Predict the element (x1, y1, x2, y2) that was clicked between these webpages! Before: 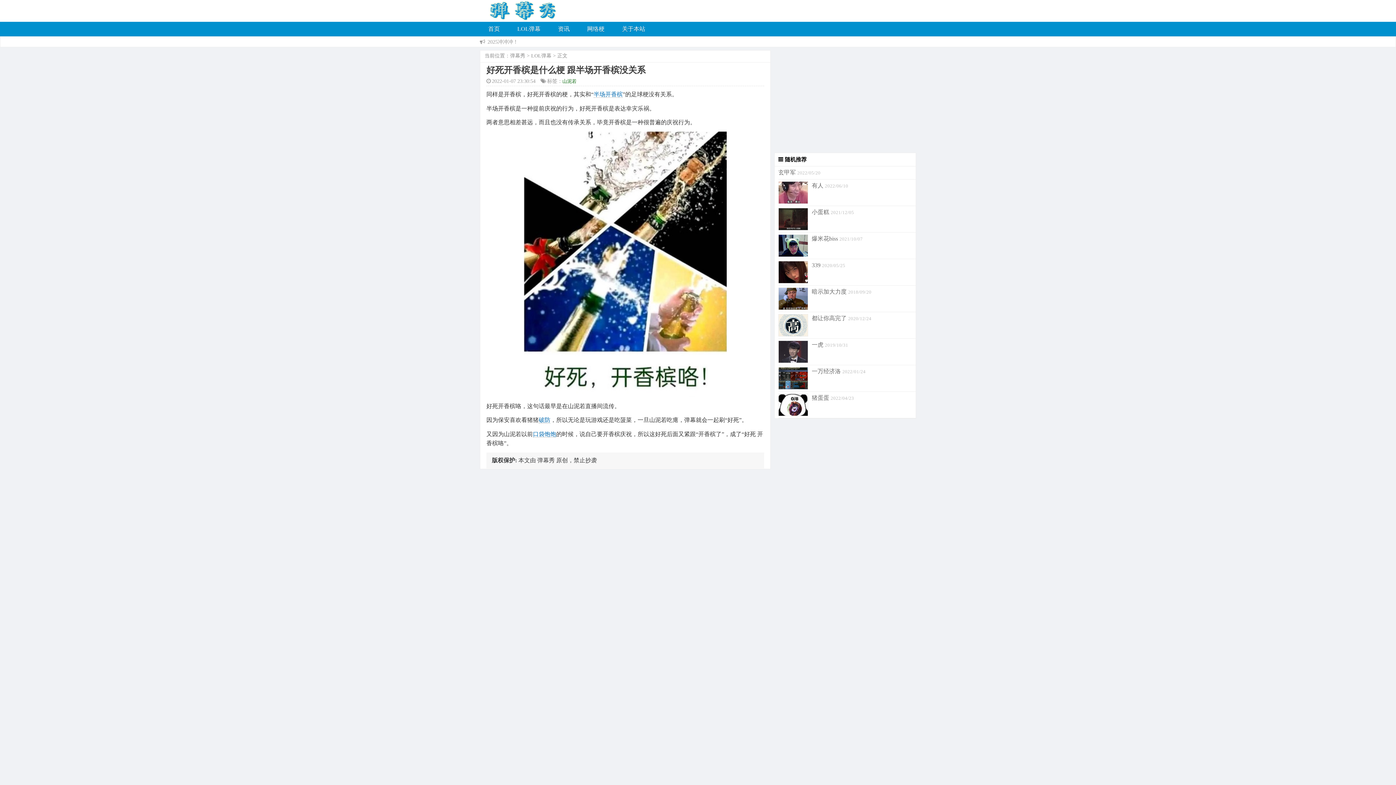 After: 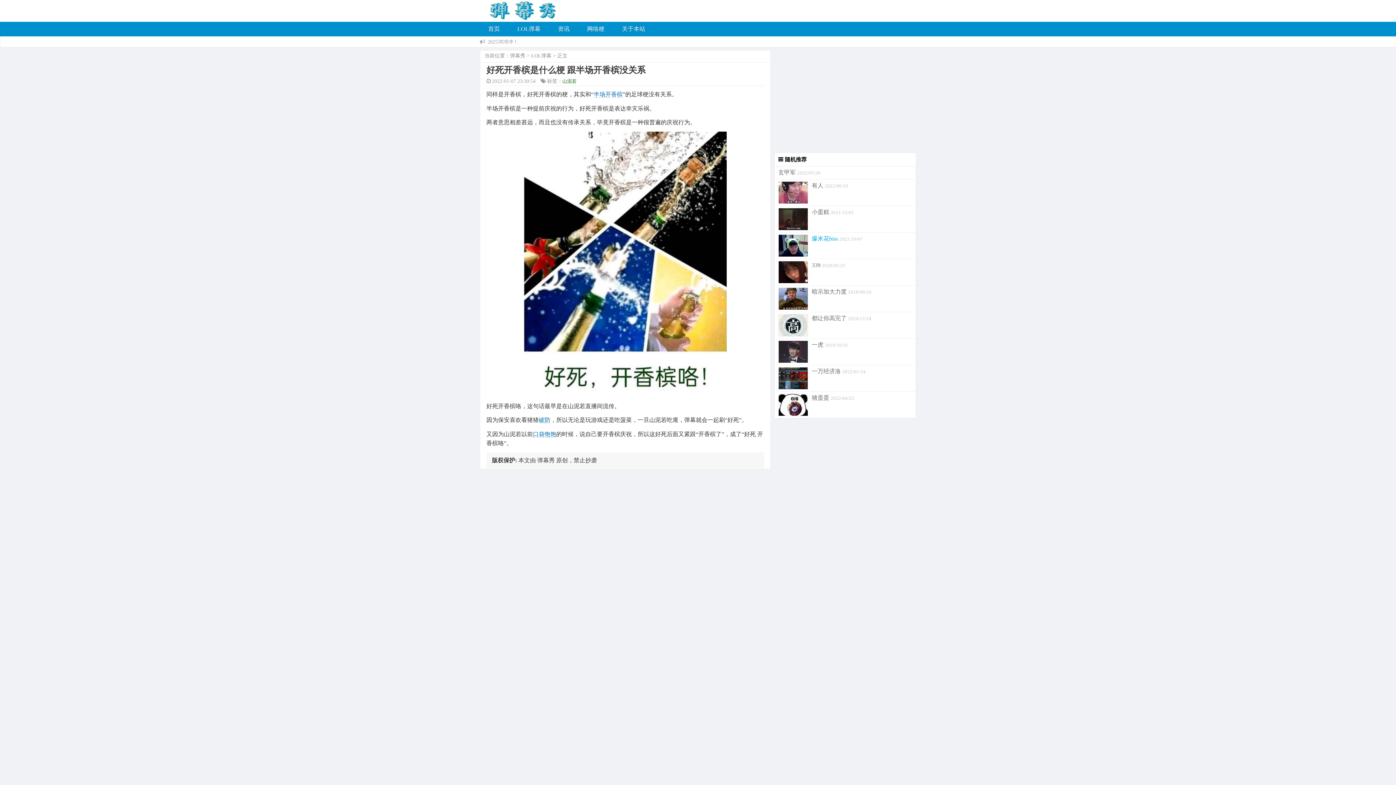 Action: bbox: (812, 235, 838, 241) label: 爆米花biss